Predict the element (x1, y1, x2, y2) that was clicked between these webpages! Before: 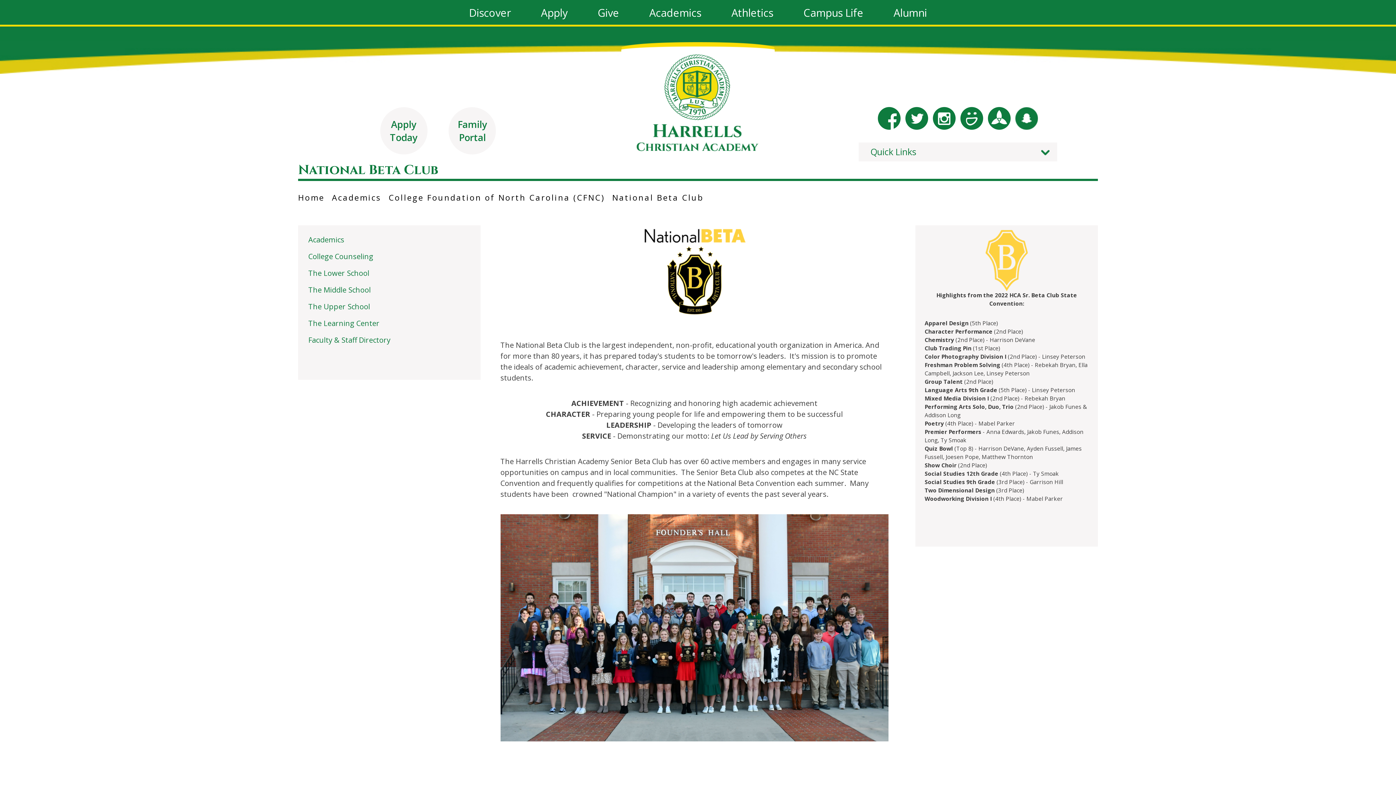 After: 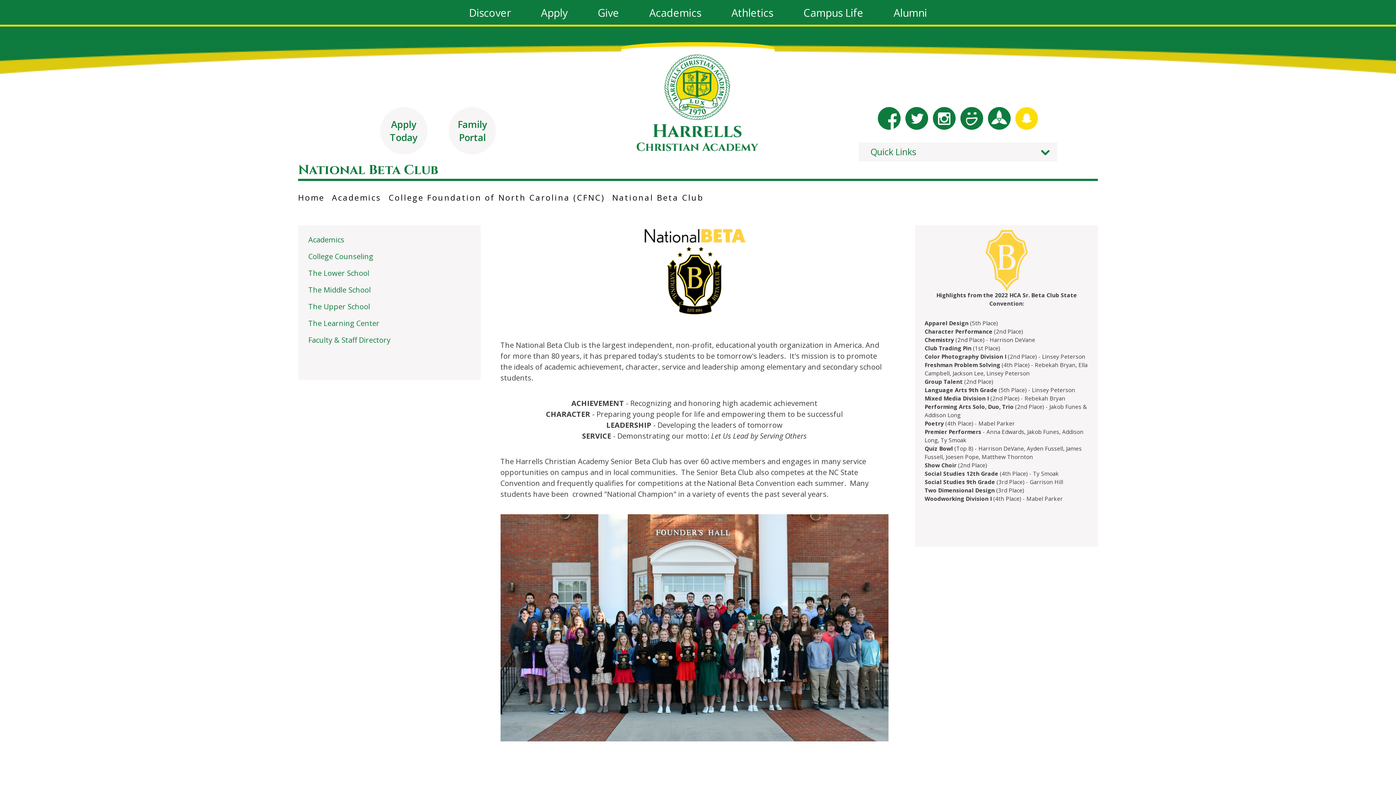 Action: bbox: (1015, 107, 1038, 129)